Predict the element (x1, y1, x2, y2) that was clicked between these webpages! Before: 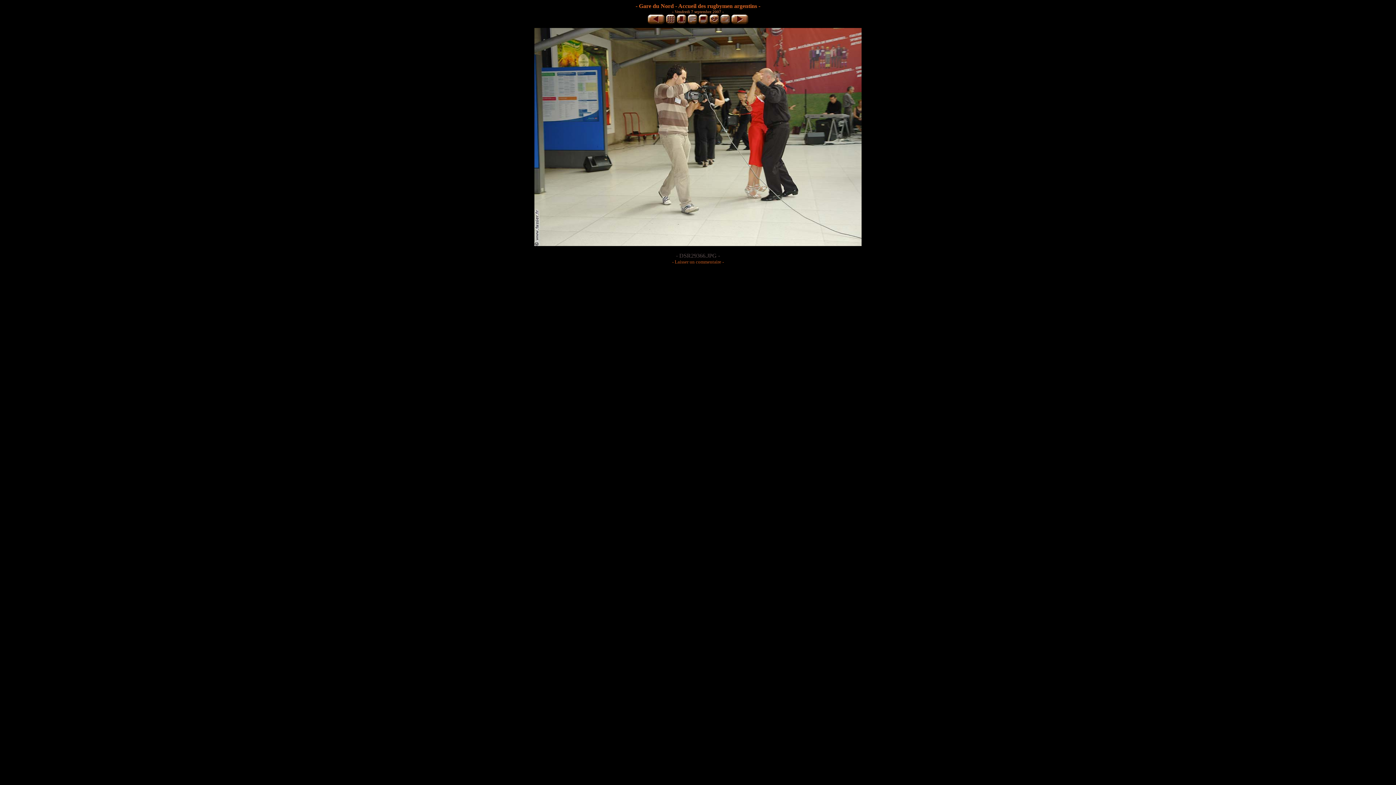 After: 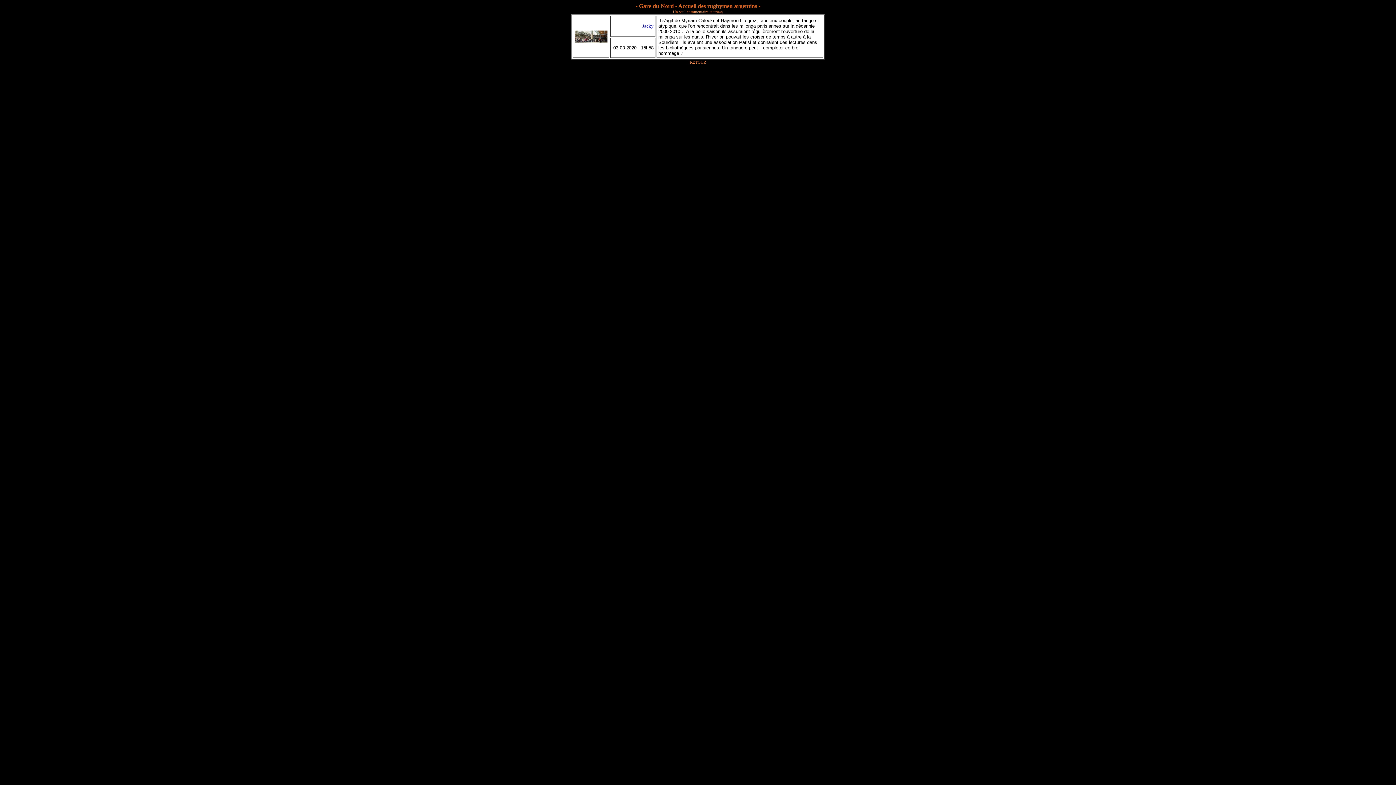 Action: bbox: (687, 19, 698, 25)